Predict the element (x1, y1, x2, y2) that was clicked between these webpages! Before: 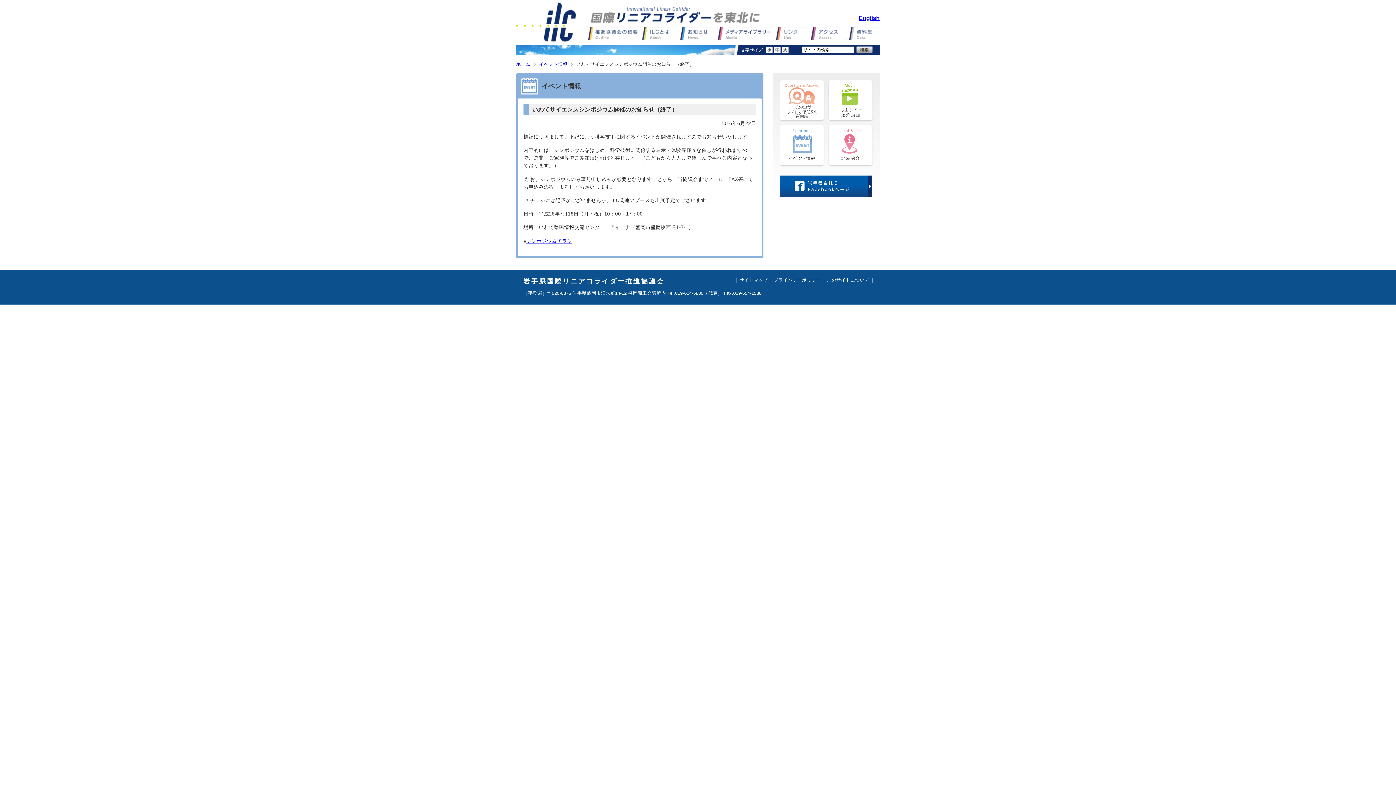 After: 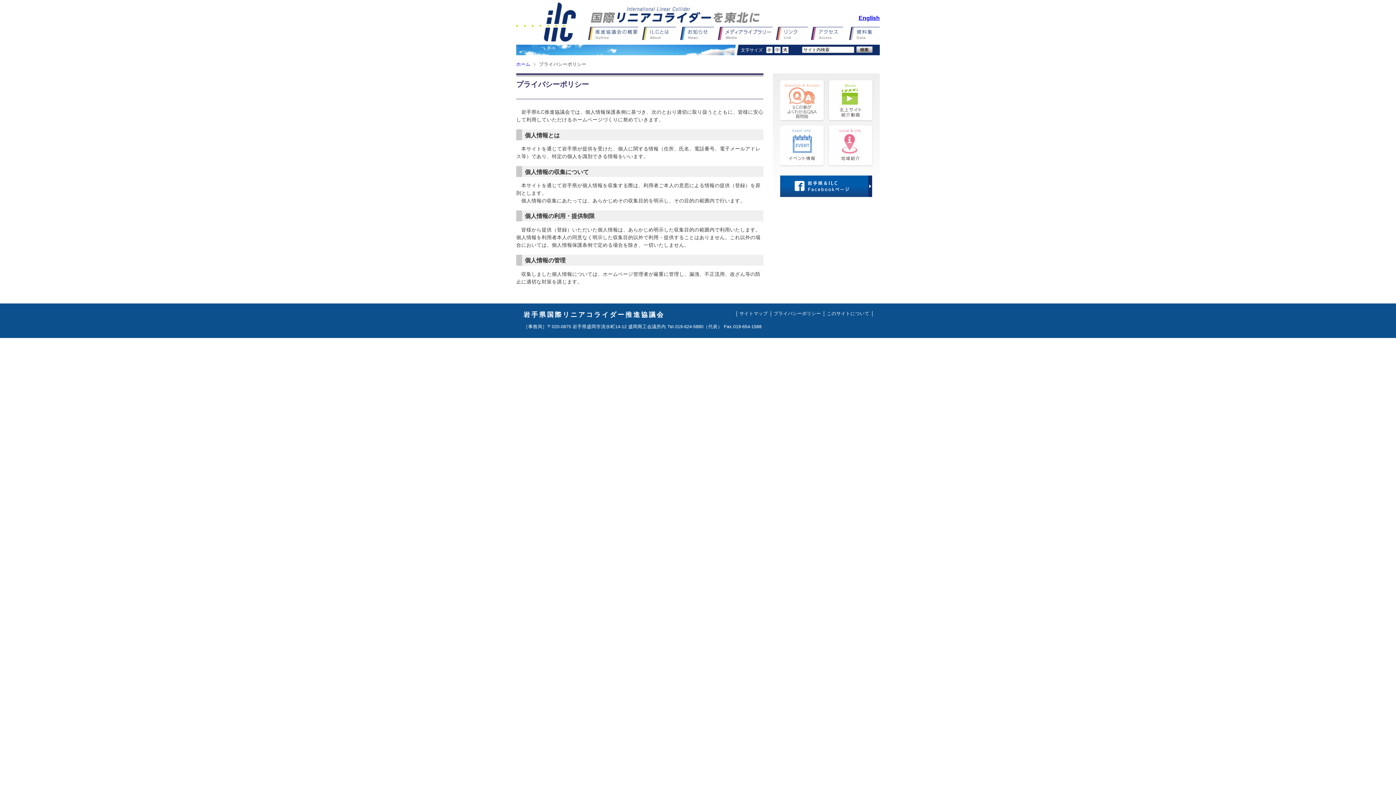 Action: bbox: (773, 277, 821, 283) label: プライバシーポリシー